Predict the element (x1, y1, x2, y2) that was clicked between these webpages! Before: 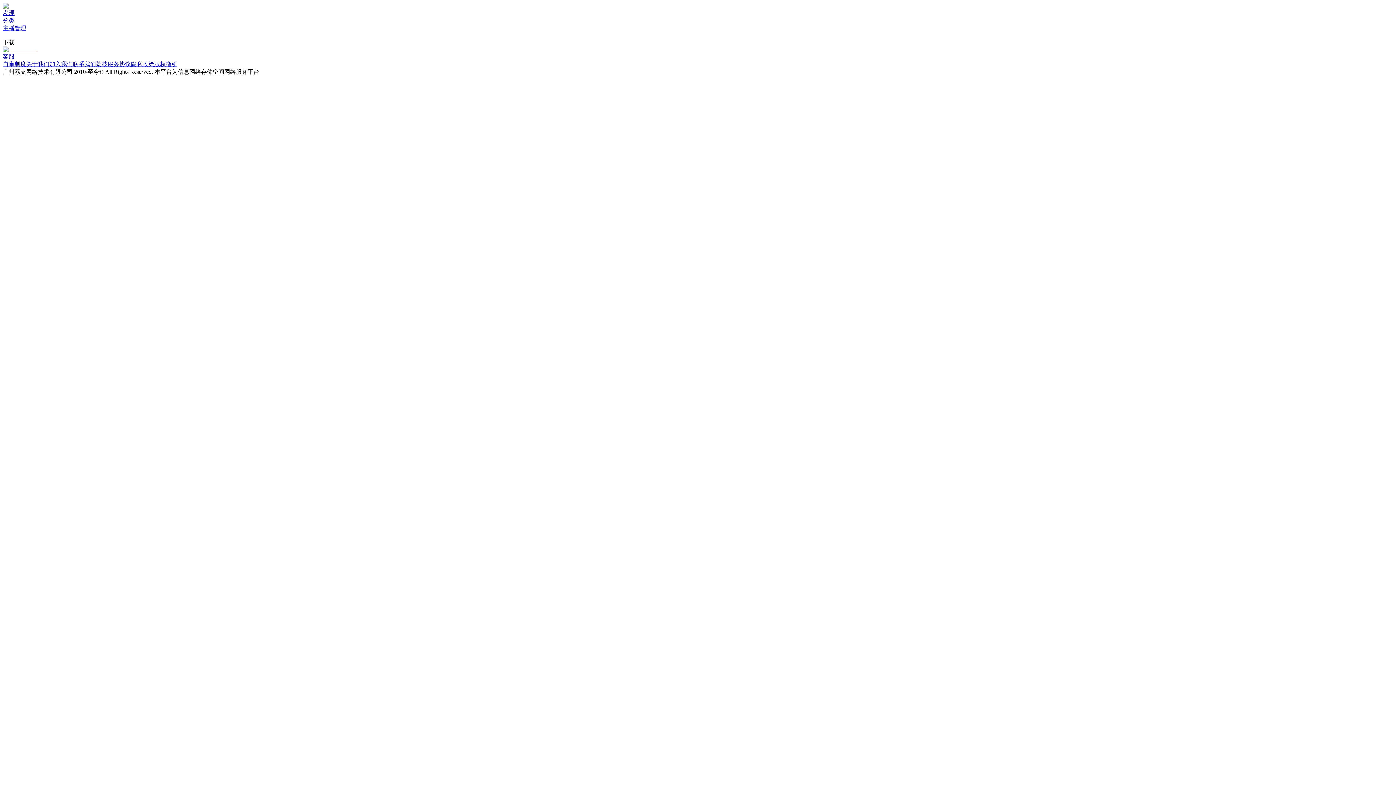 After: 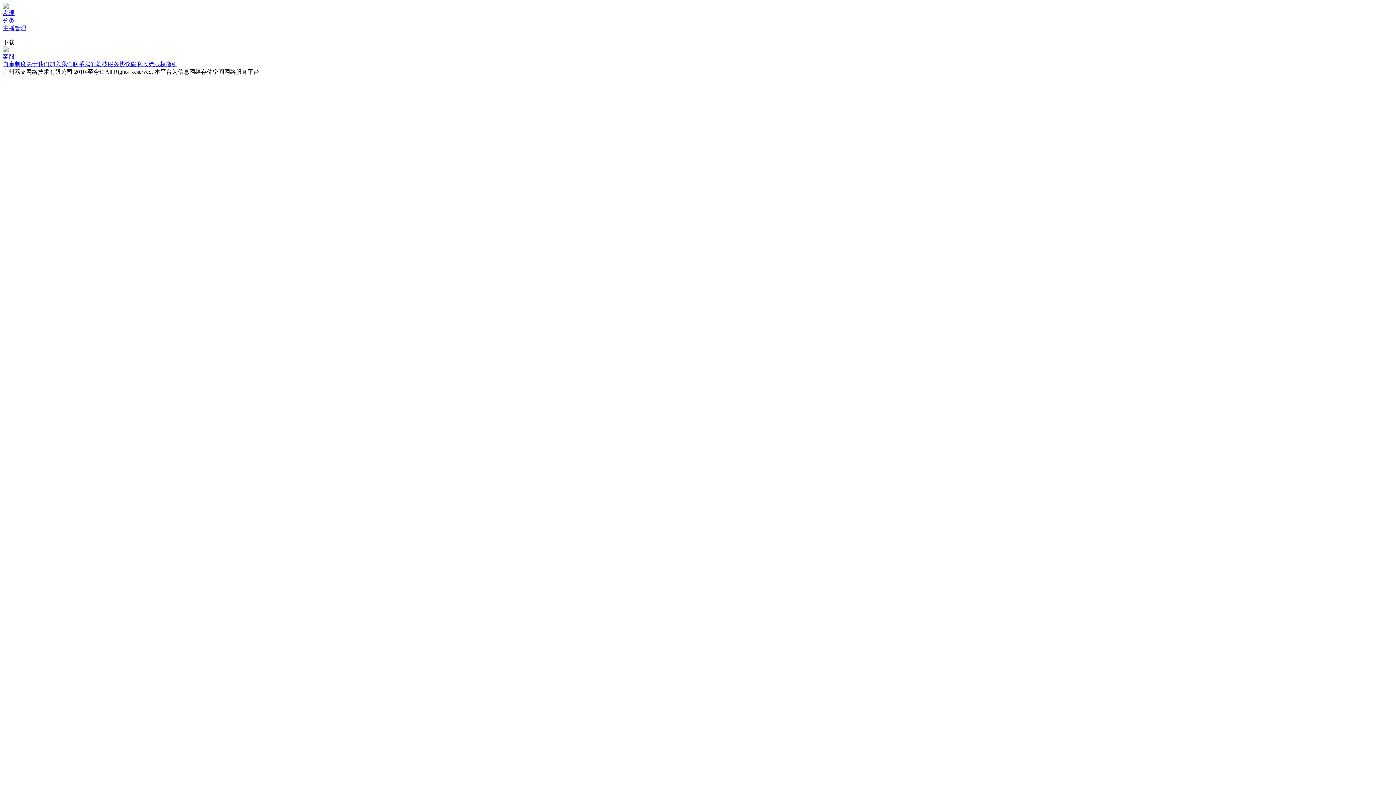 Action: label: 联系我们 bbox: (72, 61, 96, 67)